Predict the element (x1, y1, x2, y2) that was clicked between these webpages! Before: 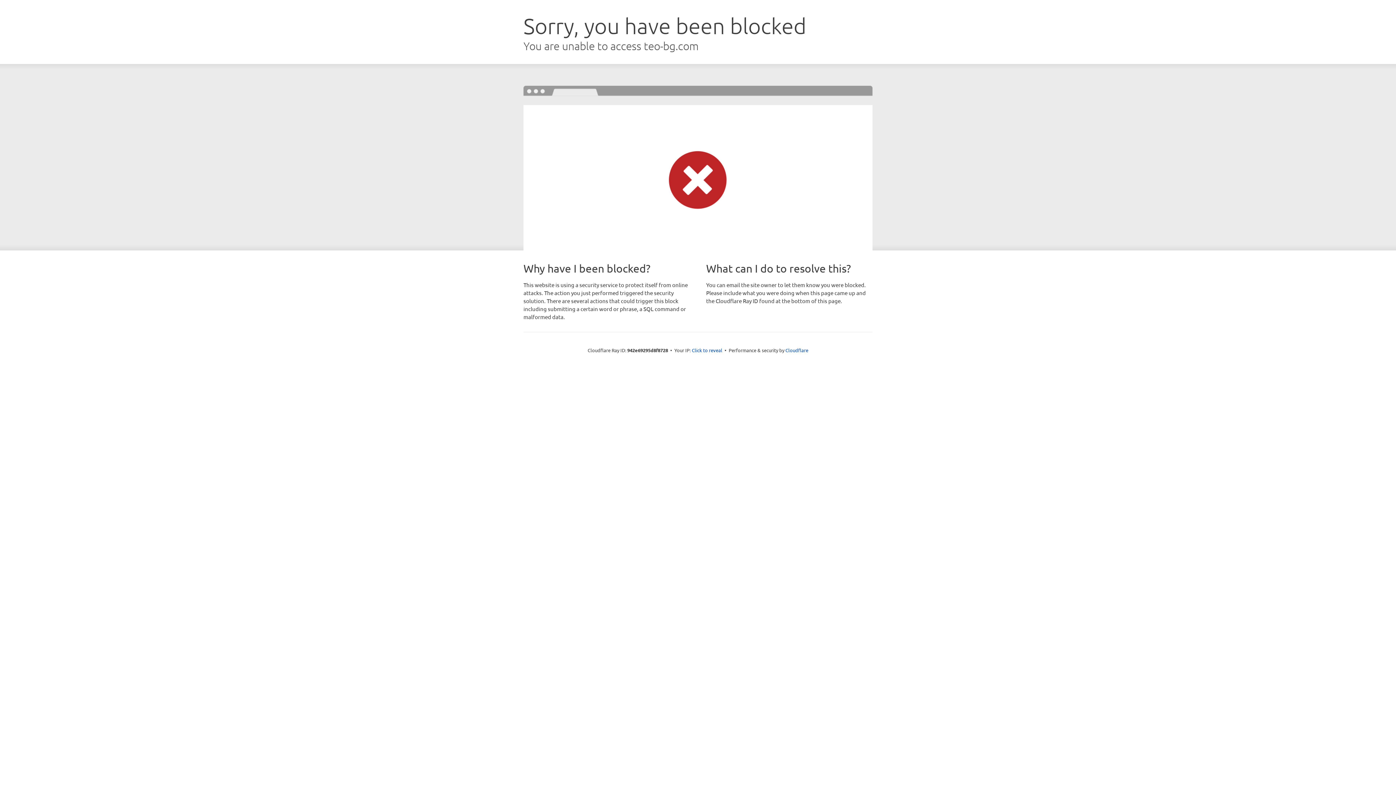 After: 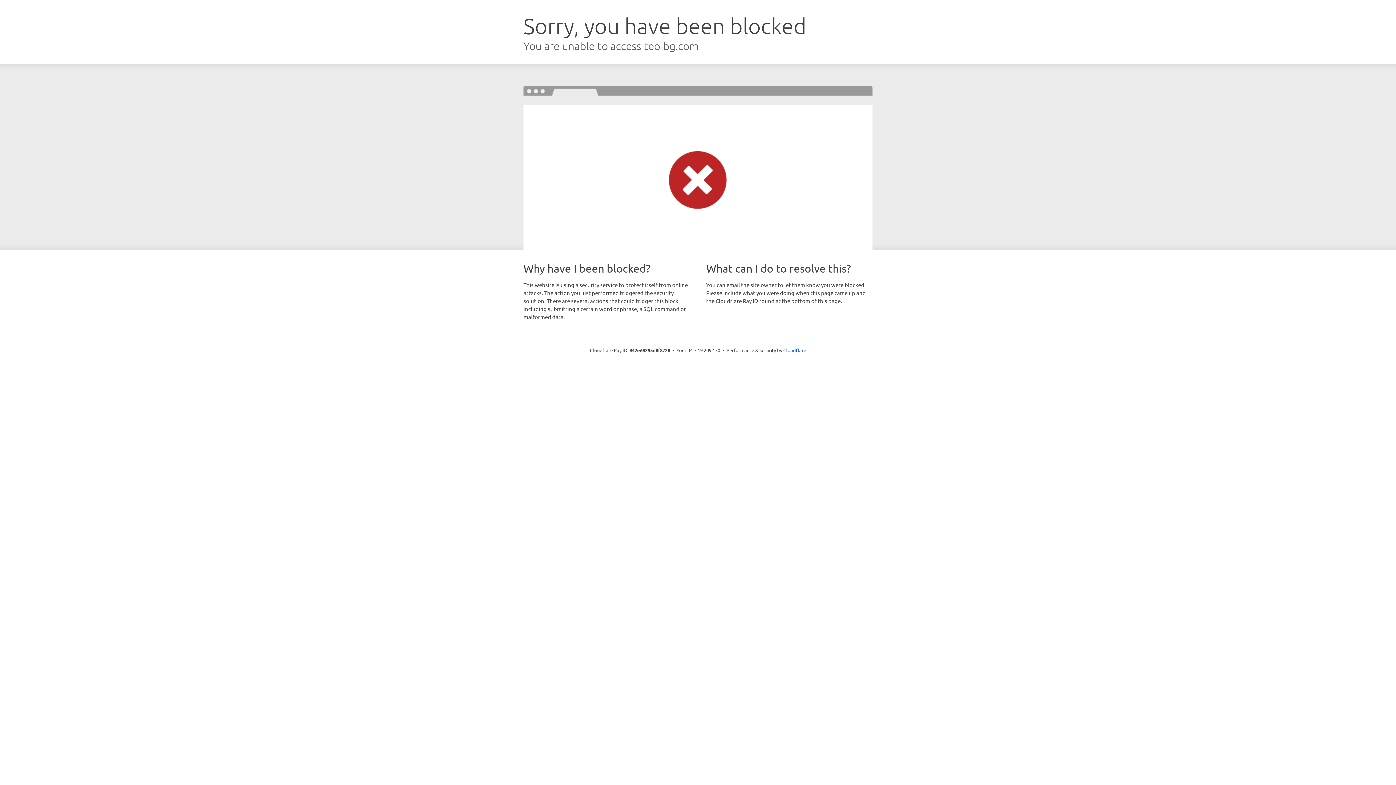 Action: bbox: (692, 346, 722, 353) label: Click to reveal